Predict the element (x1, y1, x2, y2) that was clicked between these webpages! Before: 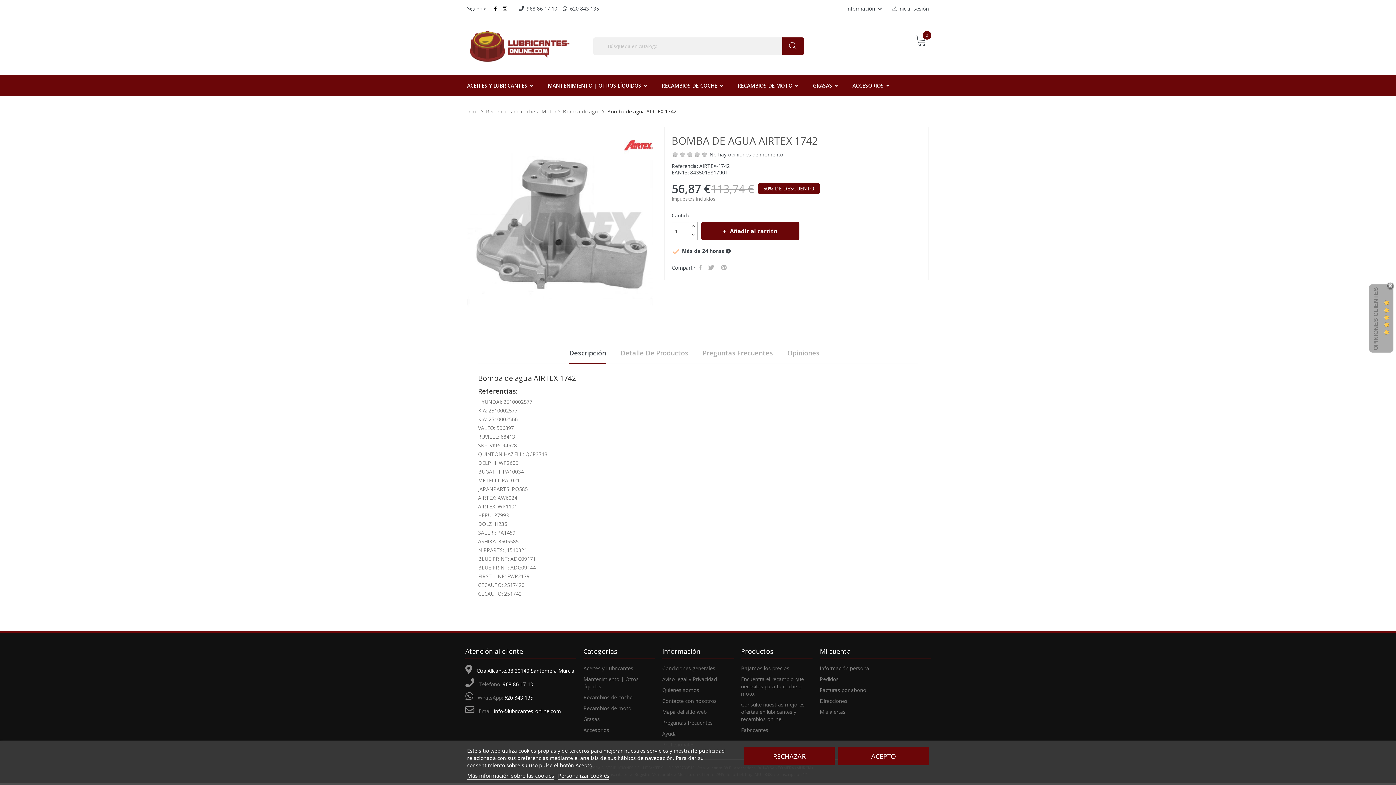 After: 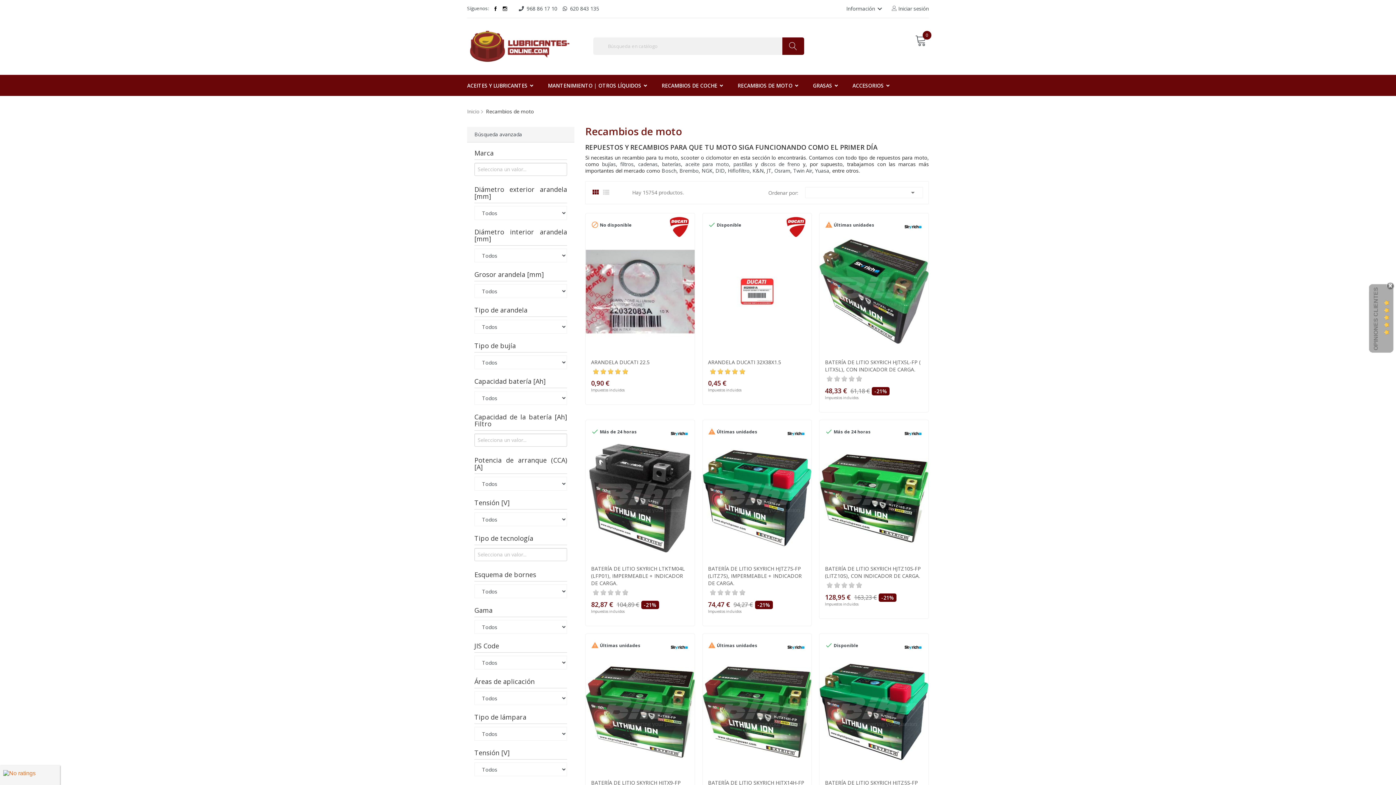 Action: bbox: (737, 74, 813, 96) label: RECAMBIOS DE MOTO 